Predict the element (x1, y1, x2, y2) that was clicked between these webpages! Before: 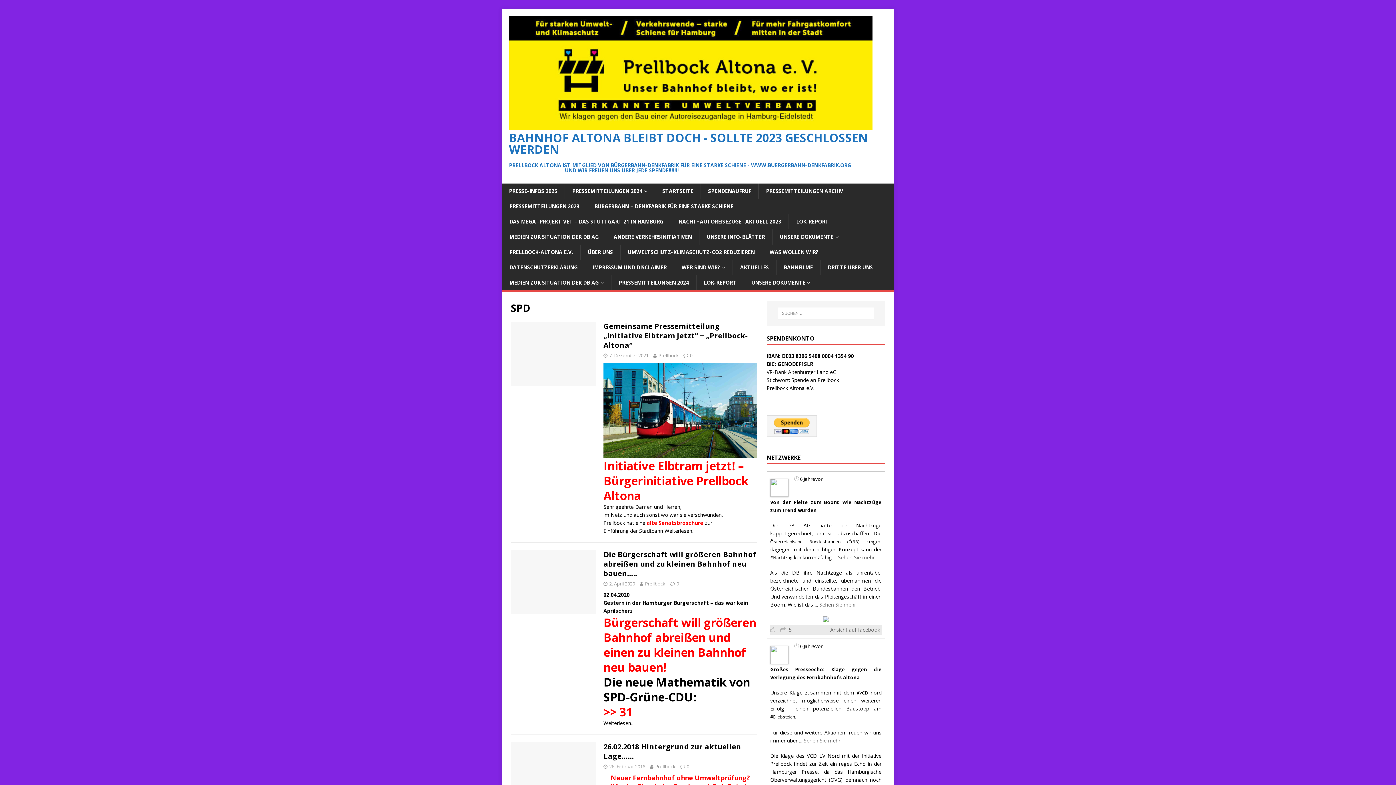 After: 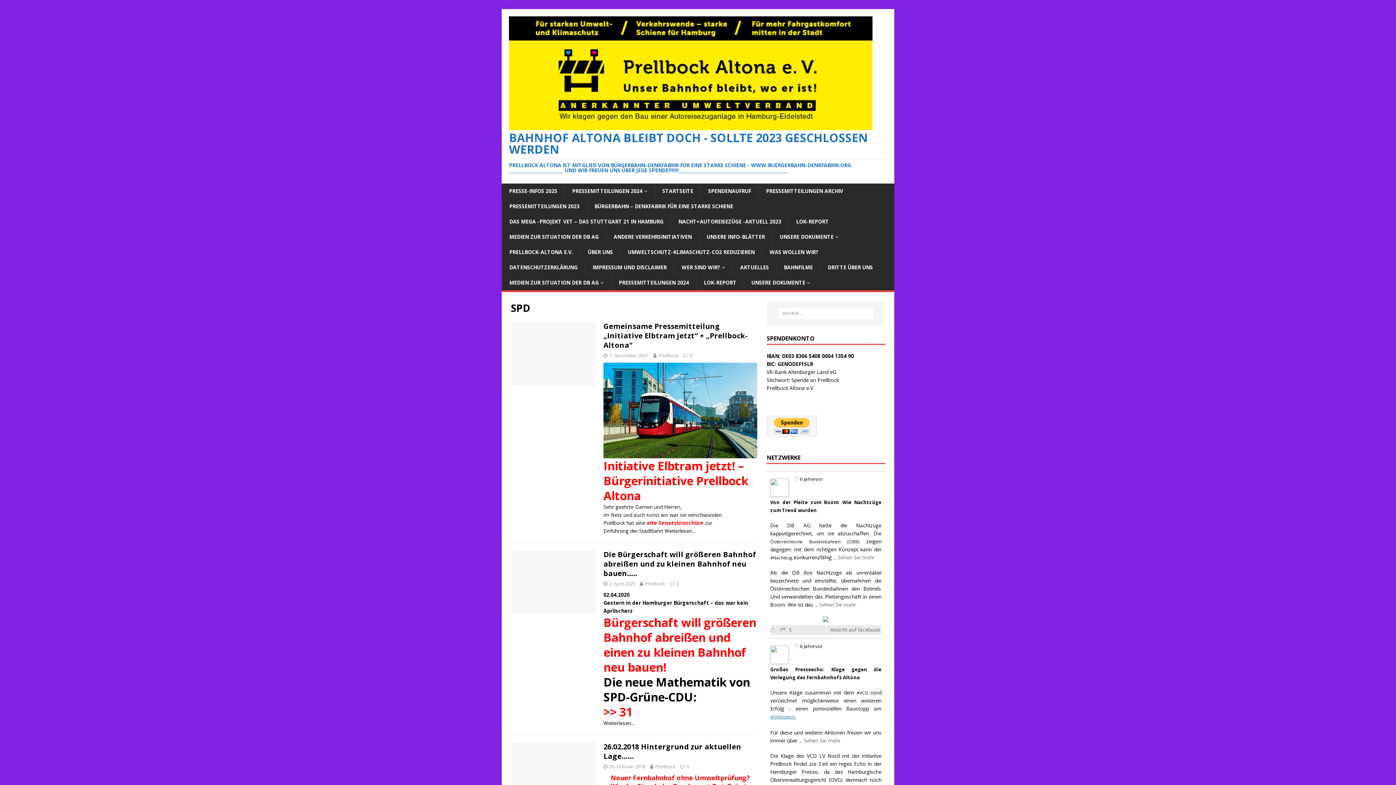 Action: bbox: (770, 714, 796, 720) label: #Diebsteich.